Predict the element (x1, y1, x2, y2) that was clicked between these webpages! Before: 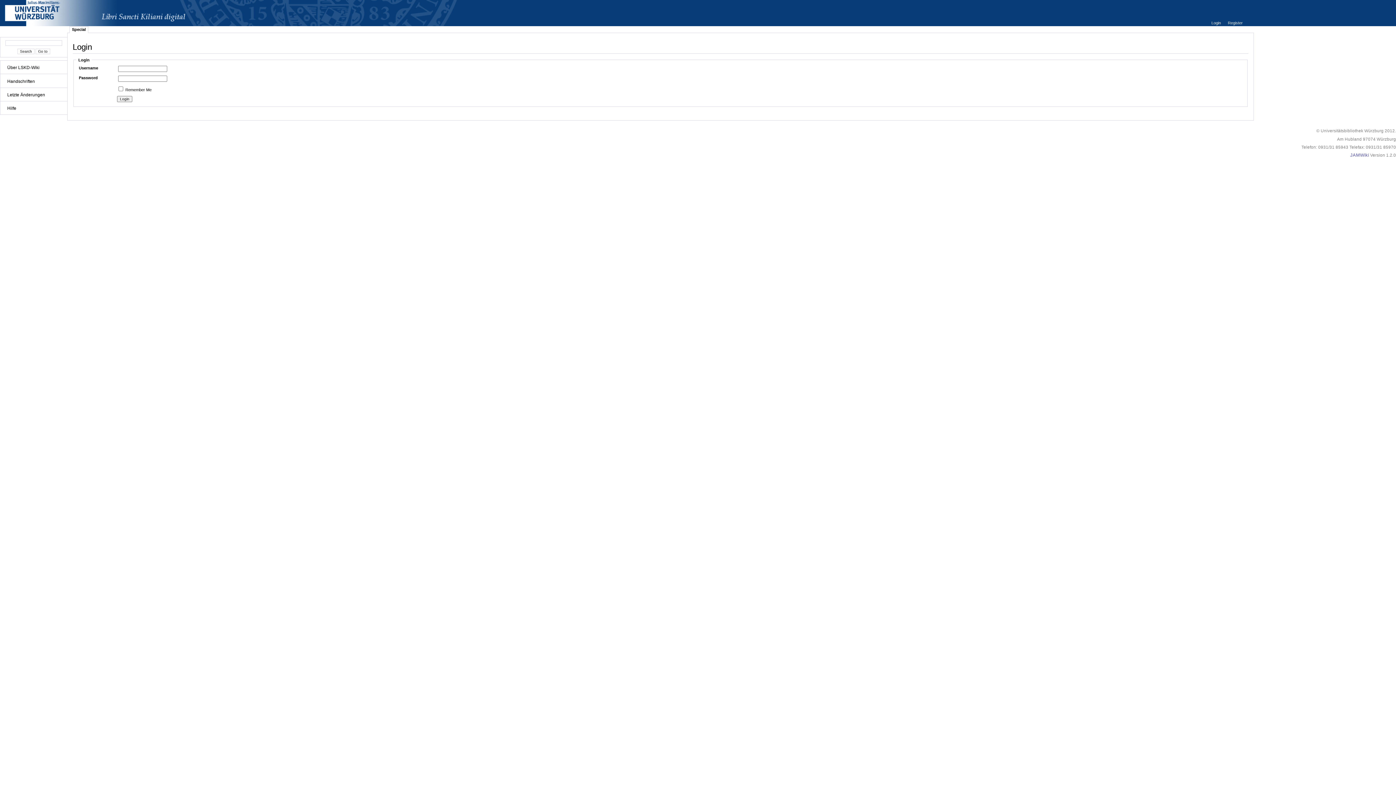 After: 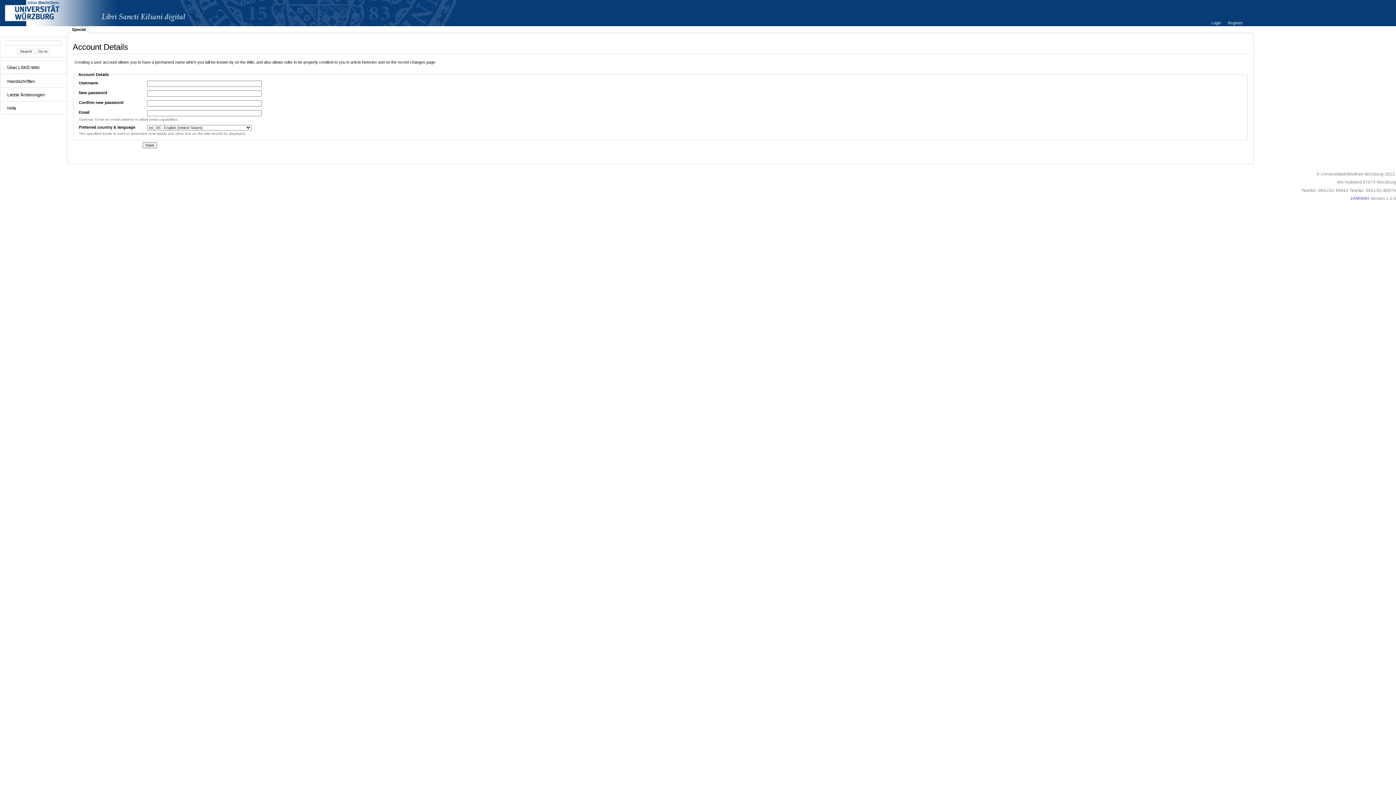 Action: bbox: (1228, 20, 1243, 25) label: Register